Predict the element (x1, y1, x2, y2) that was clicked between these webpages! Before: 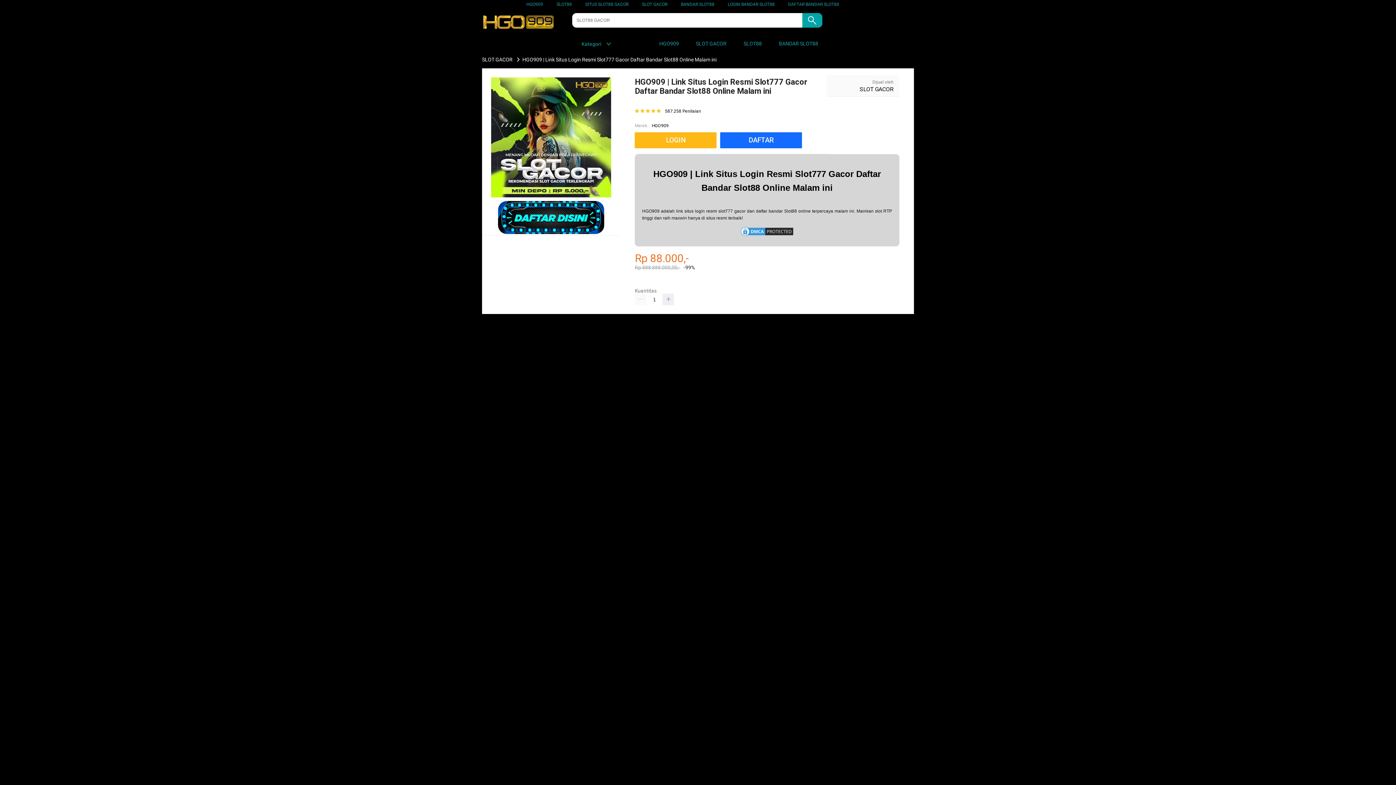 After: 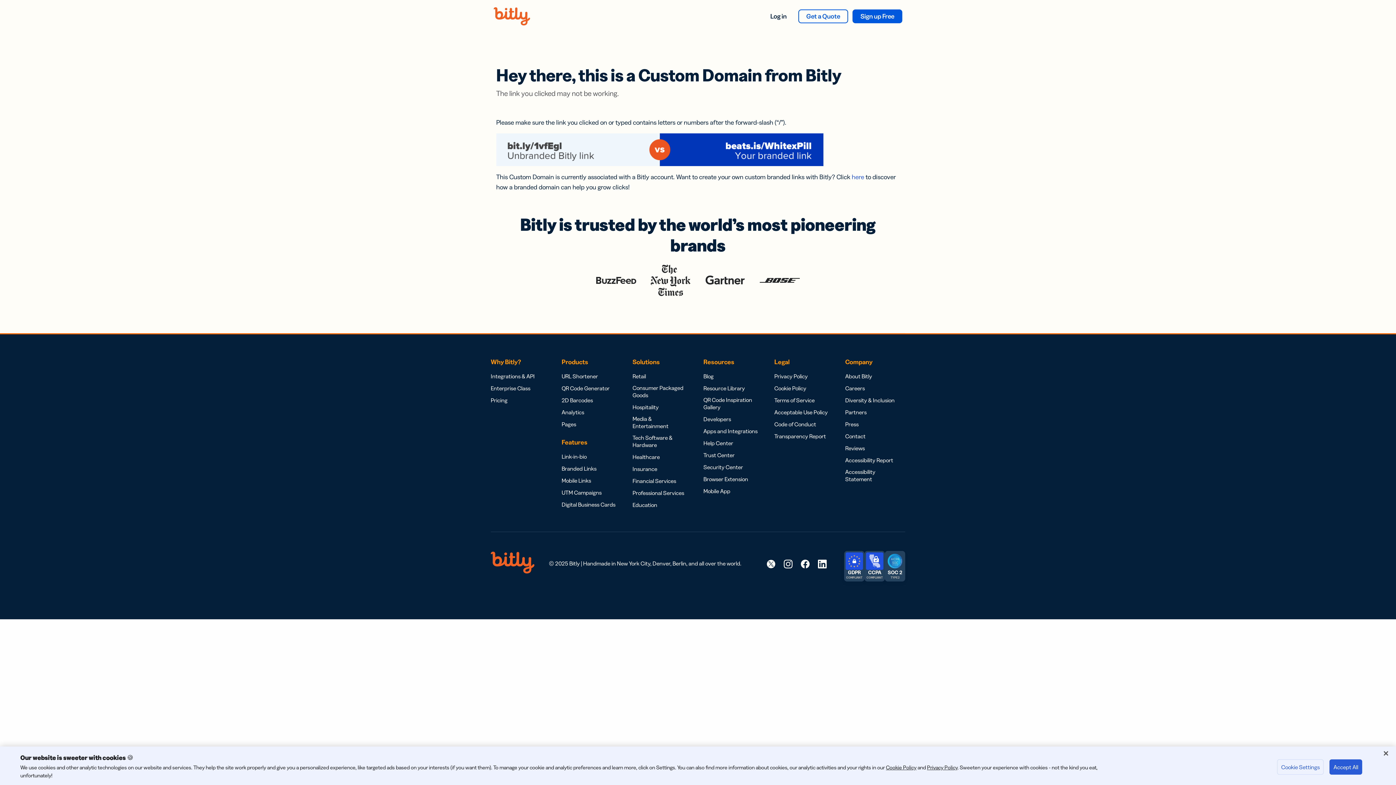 Action: label: LOGIN BANDAR SLOT88 bbox: (728, 1, 774, 6)